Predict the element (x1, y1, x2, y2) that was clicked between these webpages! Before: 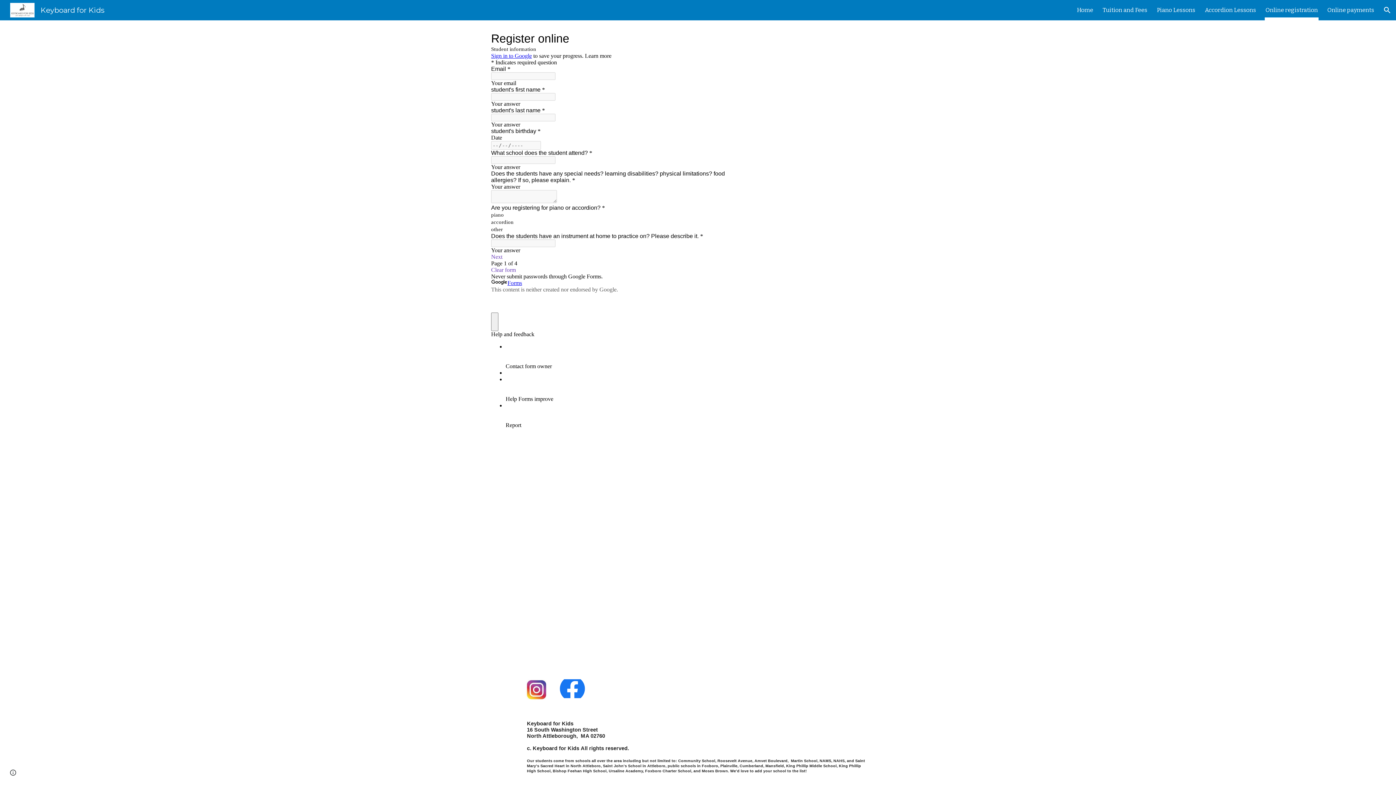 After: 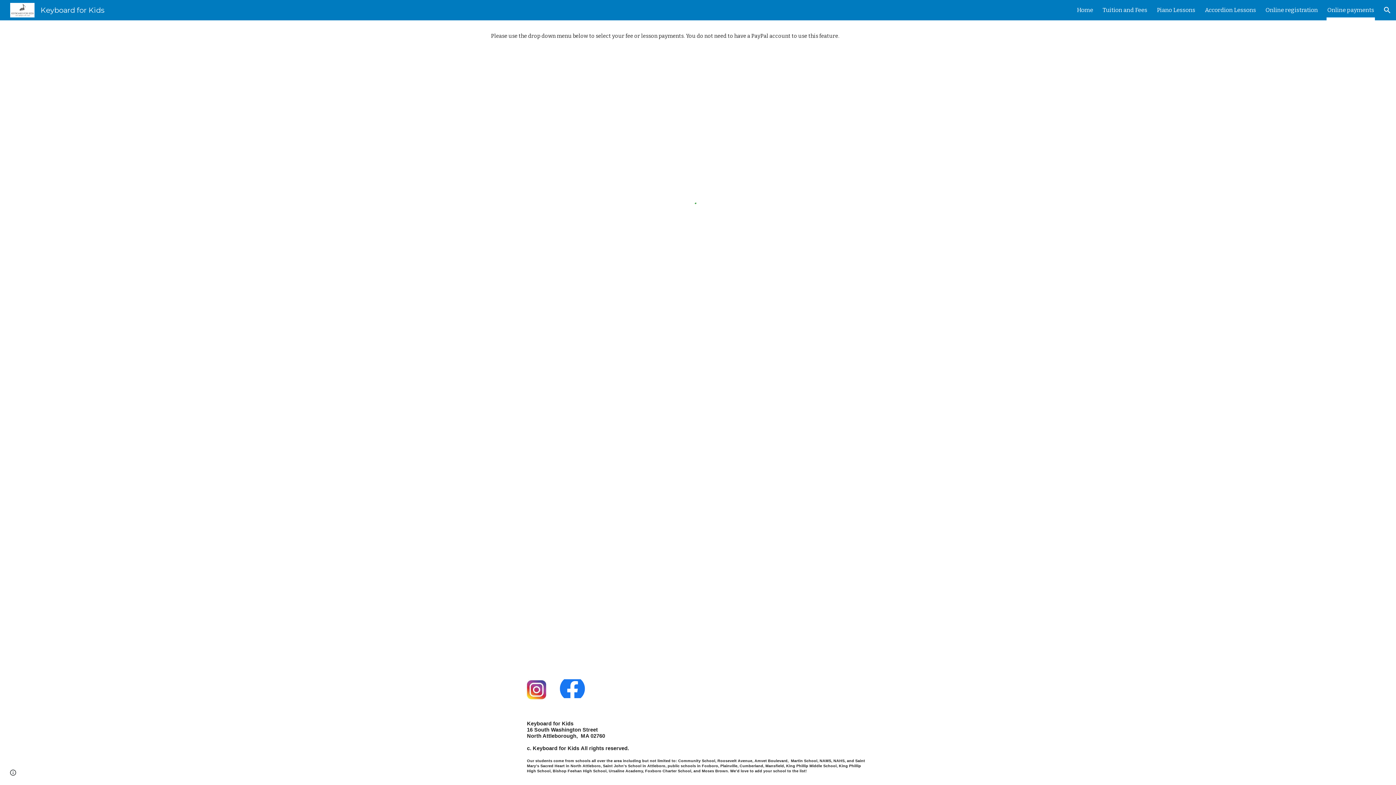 Action: label: Online payments bbox: (1327, 5, 1374, 15)